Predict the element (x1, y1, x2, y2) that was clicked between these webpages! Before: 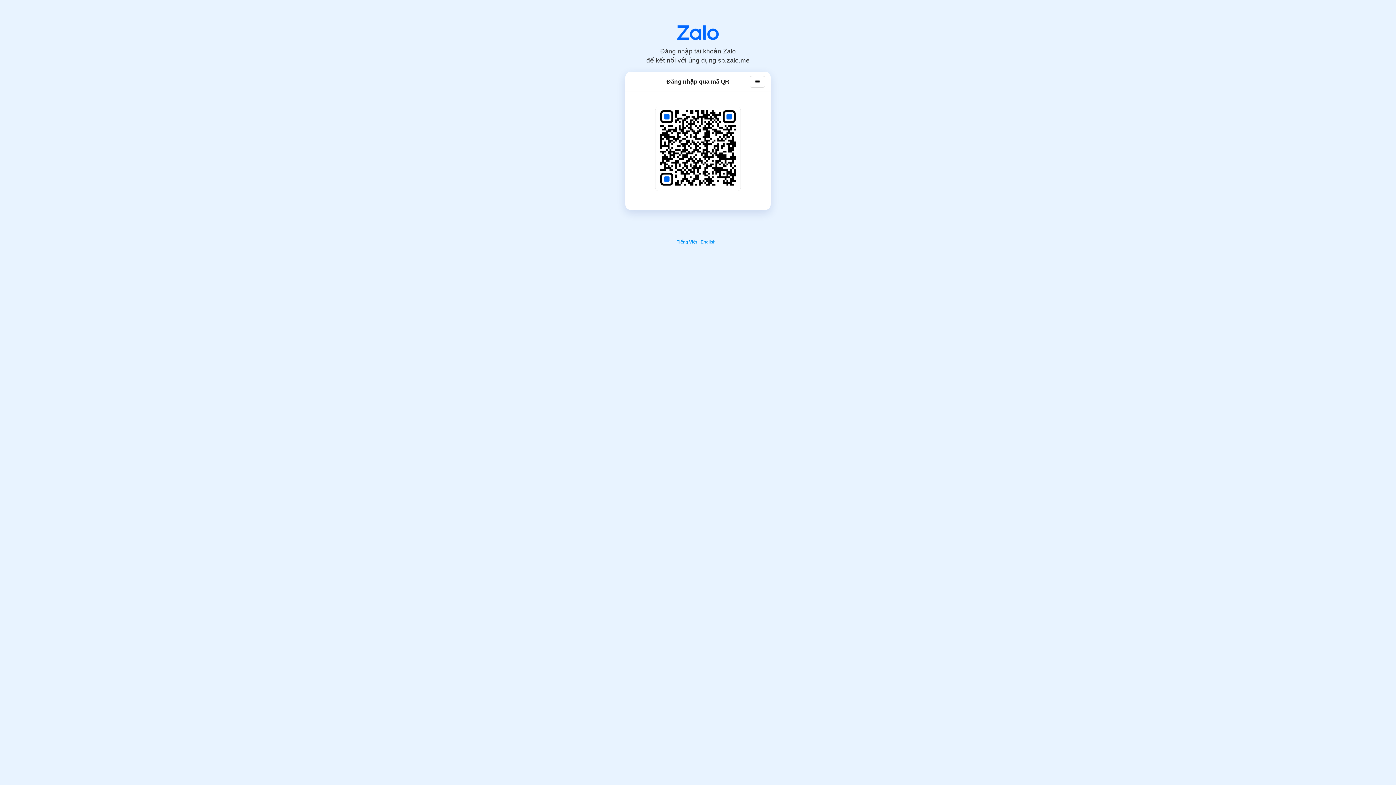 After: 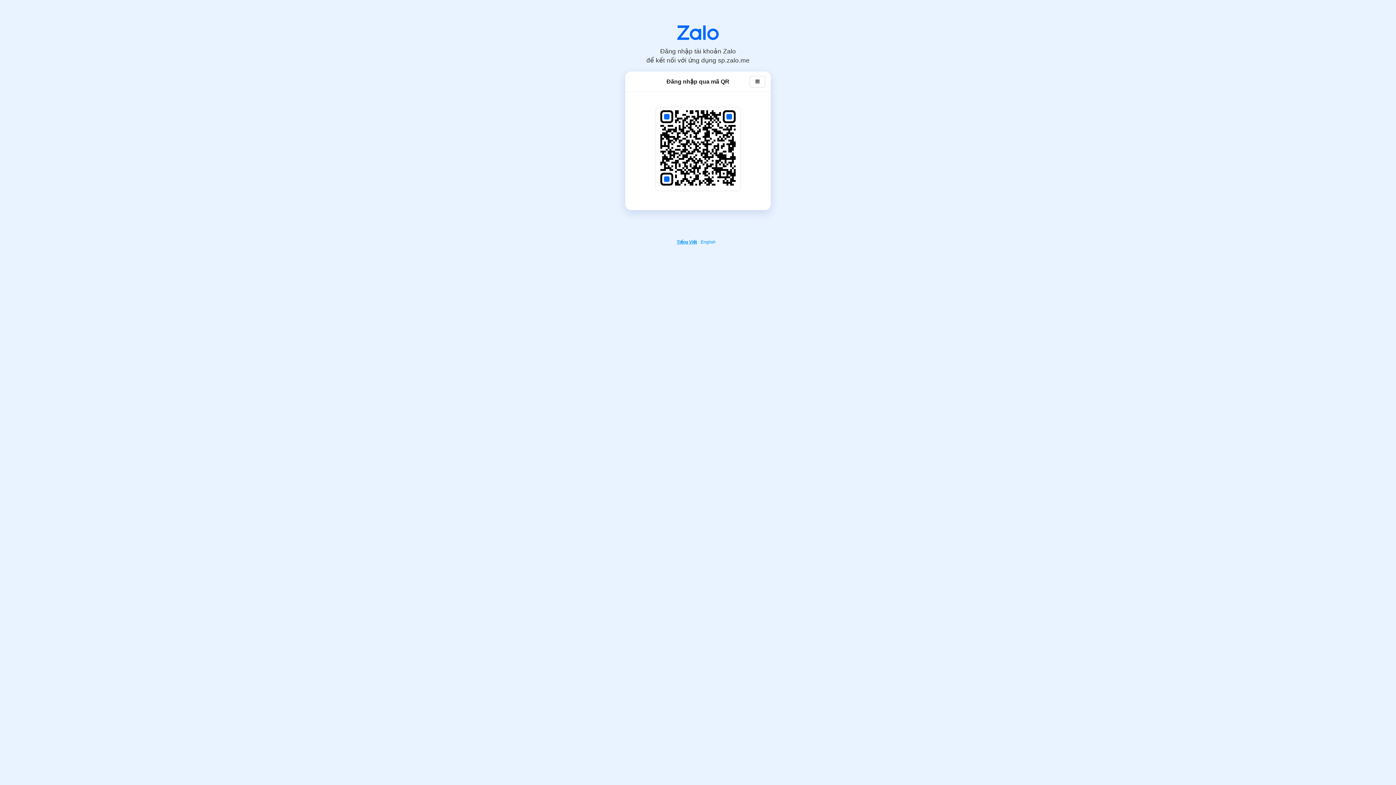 Action: bbox: (676, 239, 699, 244) label: Tiếng Việt